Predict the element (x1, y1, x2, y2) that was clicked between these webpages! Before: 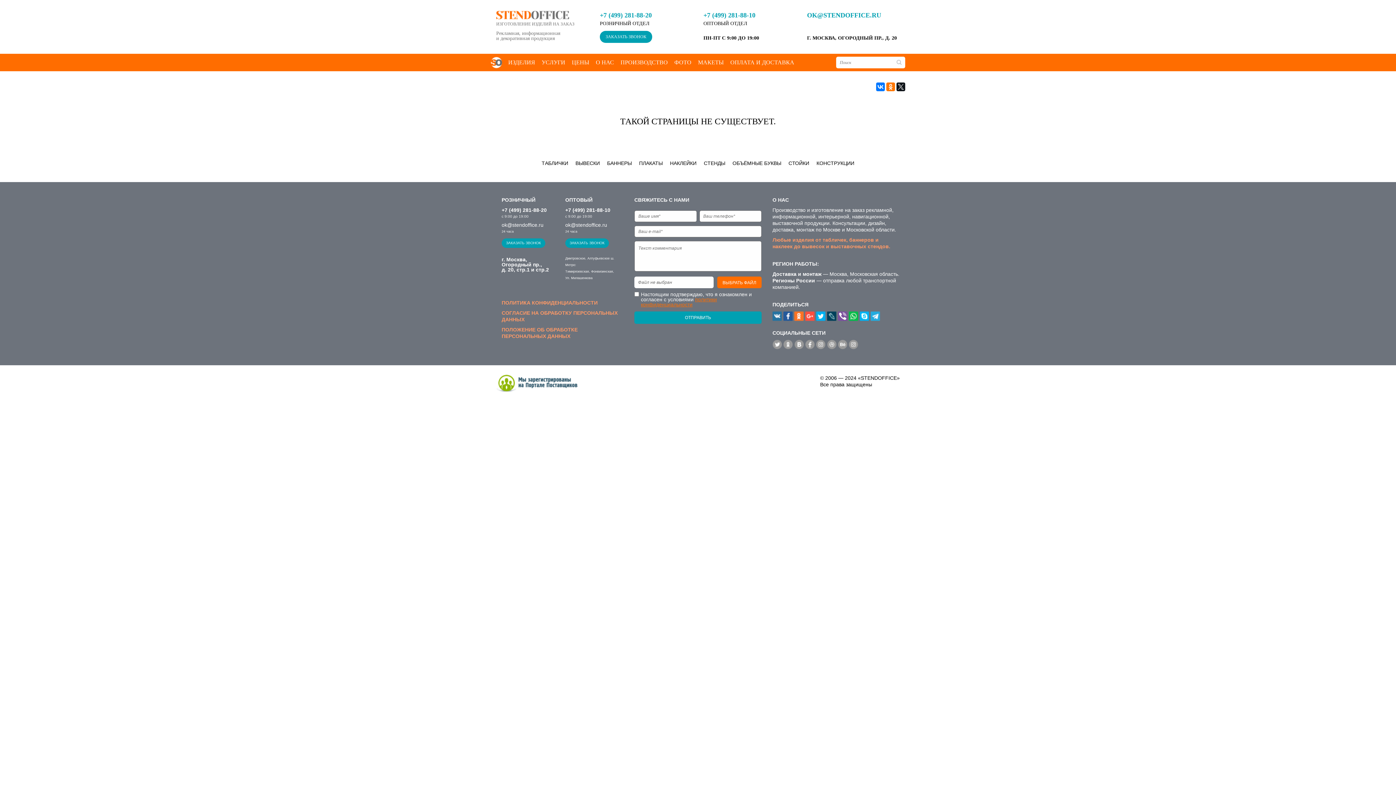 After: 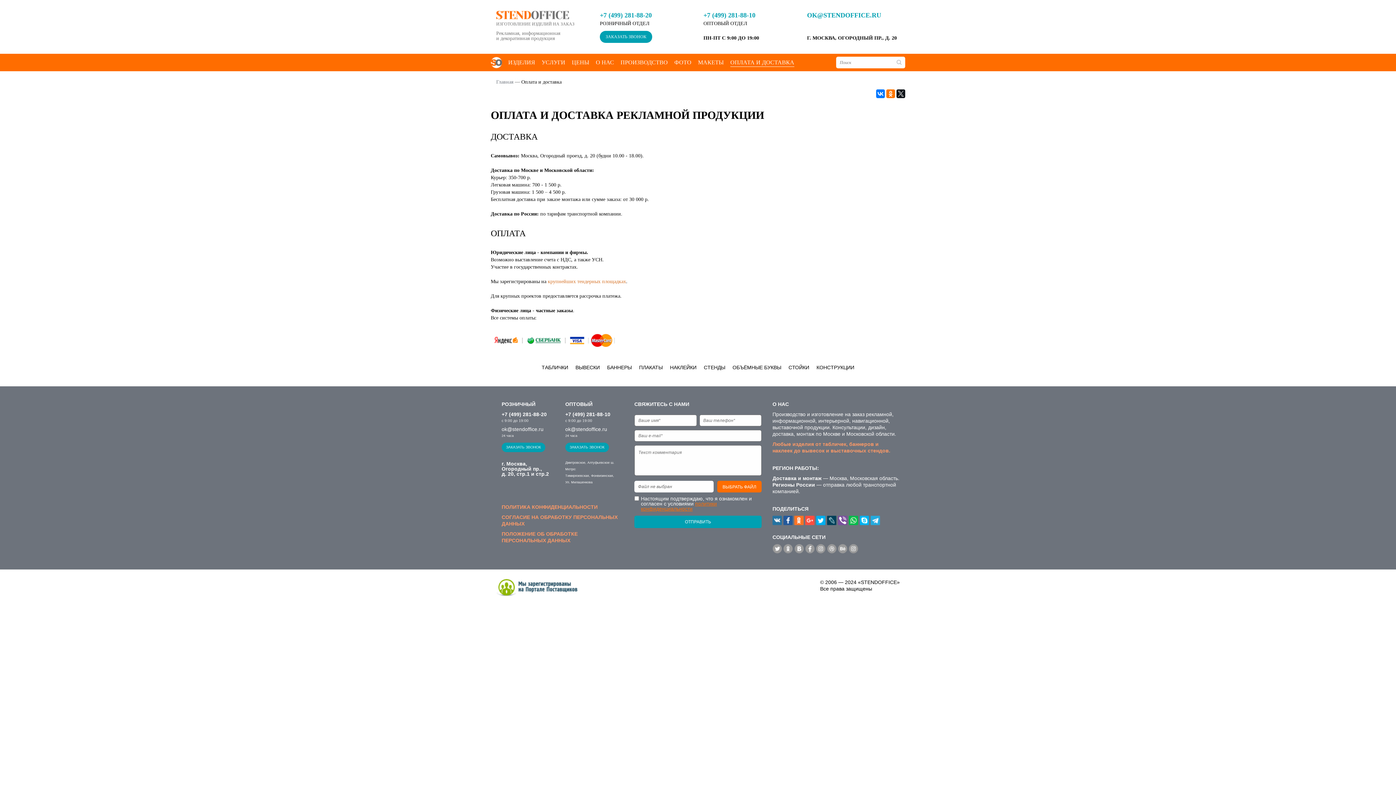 Action: label: ОПЛАТА И ДОСТАВКА bbox: (730, 58, 794, 66)